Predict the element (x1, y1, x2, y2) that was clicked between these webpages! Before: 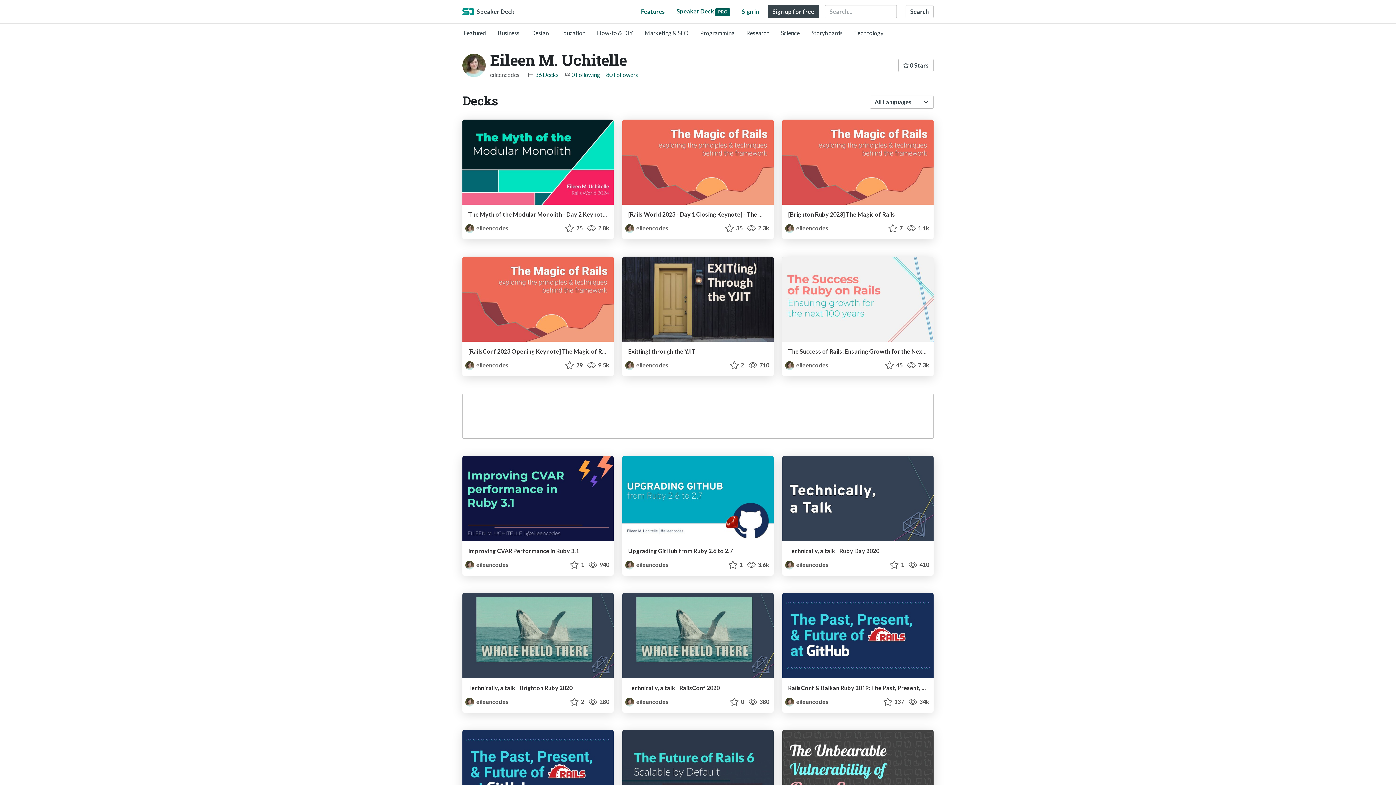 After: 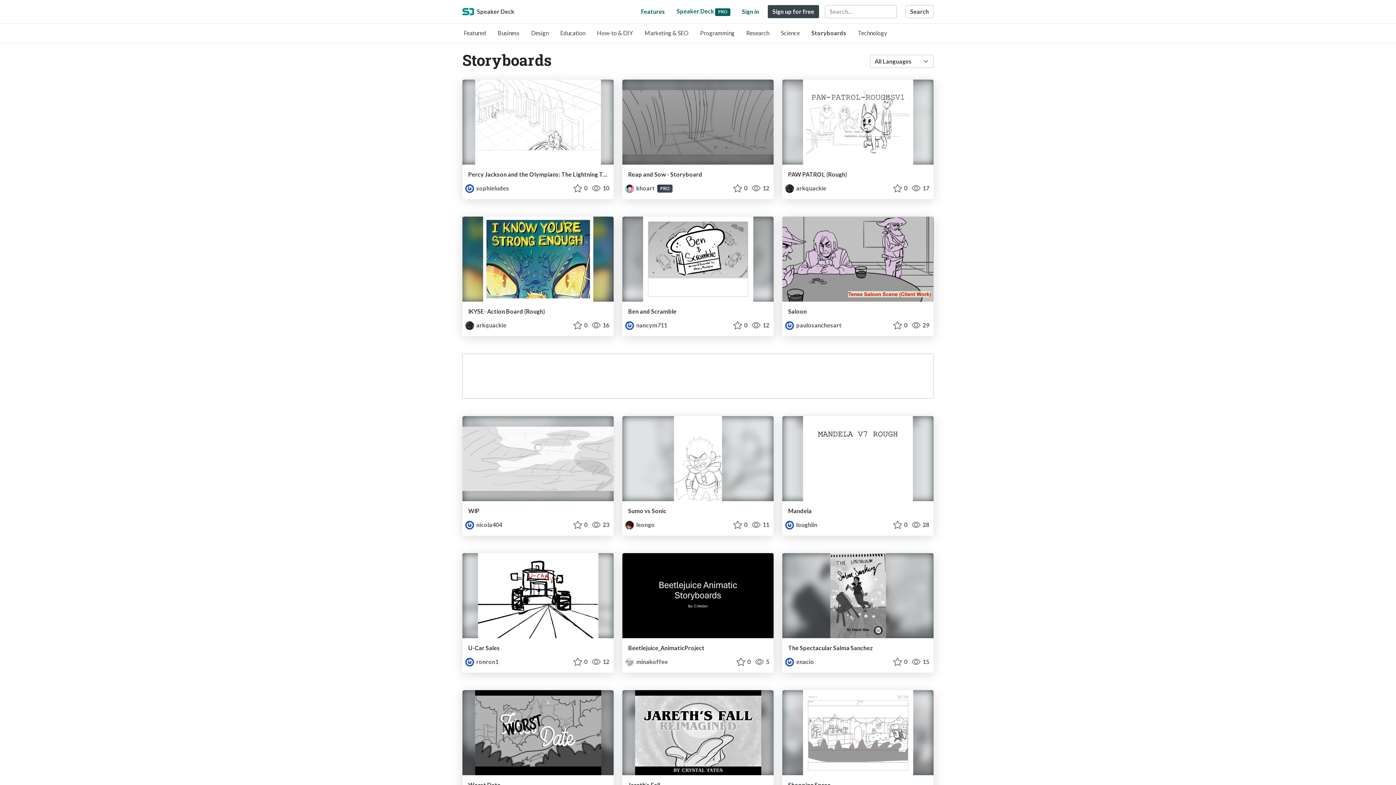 Action: bbox: (811, 29, 842, 36) label: Storyboards